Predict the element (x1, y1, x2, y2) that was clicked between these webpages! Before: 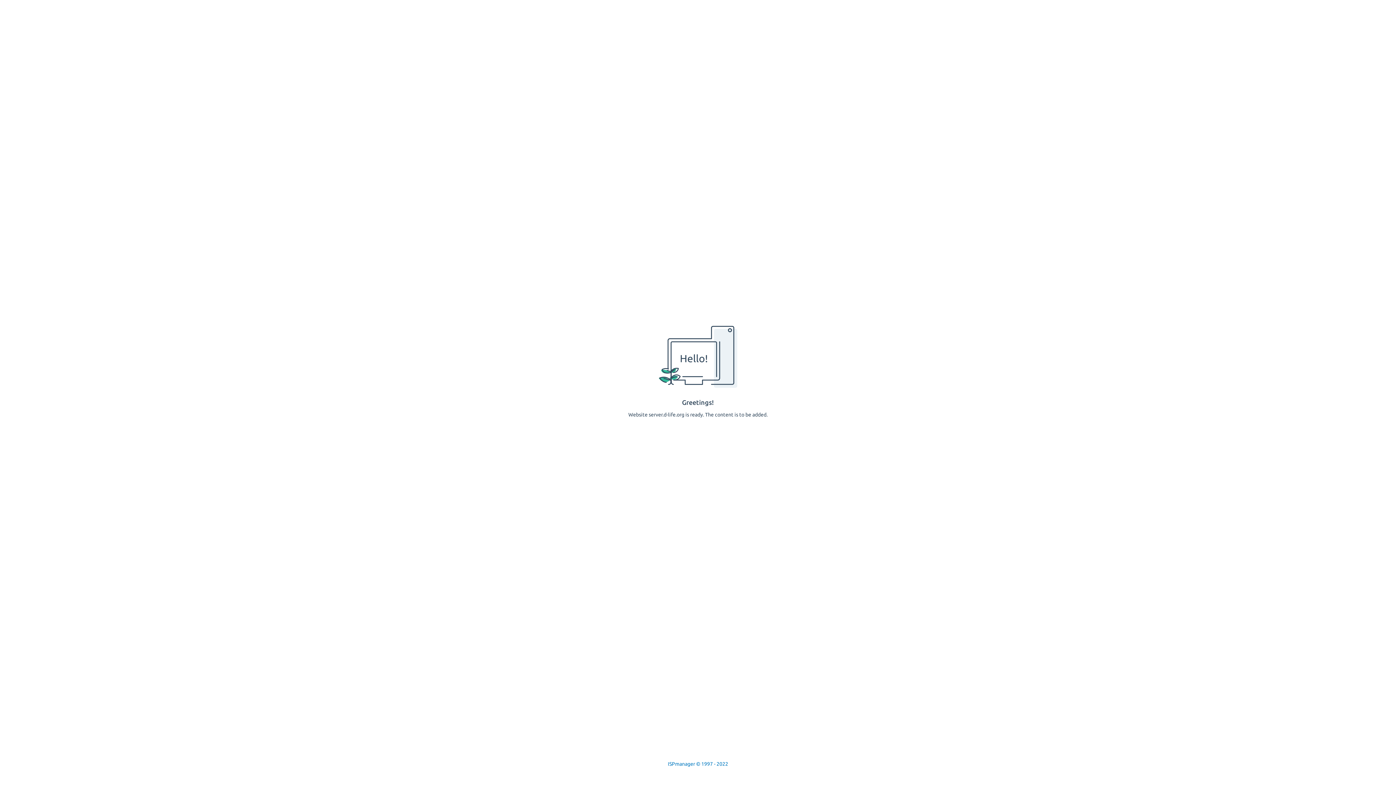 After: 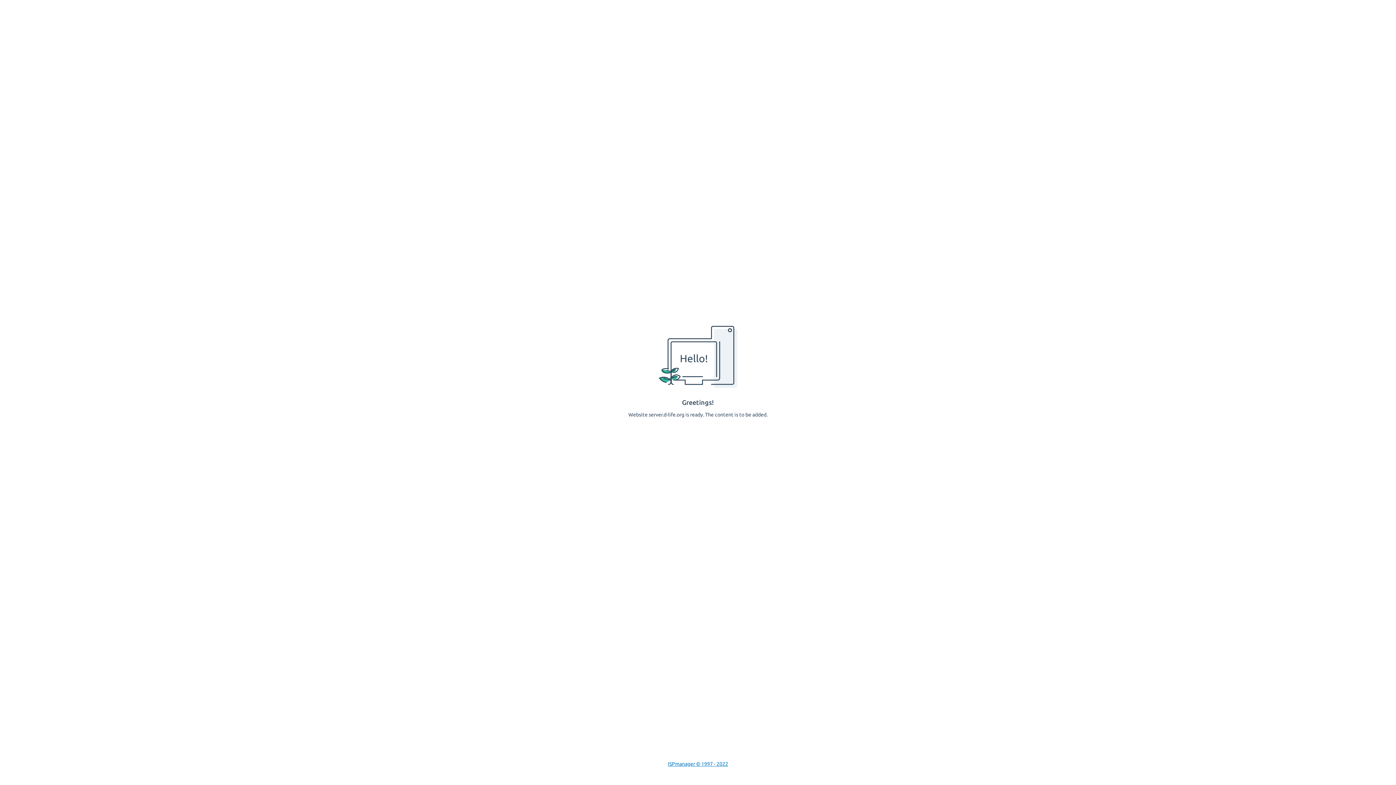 Action: label: ISPmanager © 1997 - 2022 bbox: (668, 761, 728, 767)